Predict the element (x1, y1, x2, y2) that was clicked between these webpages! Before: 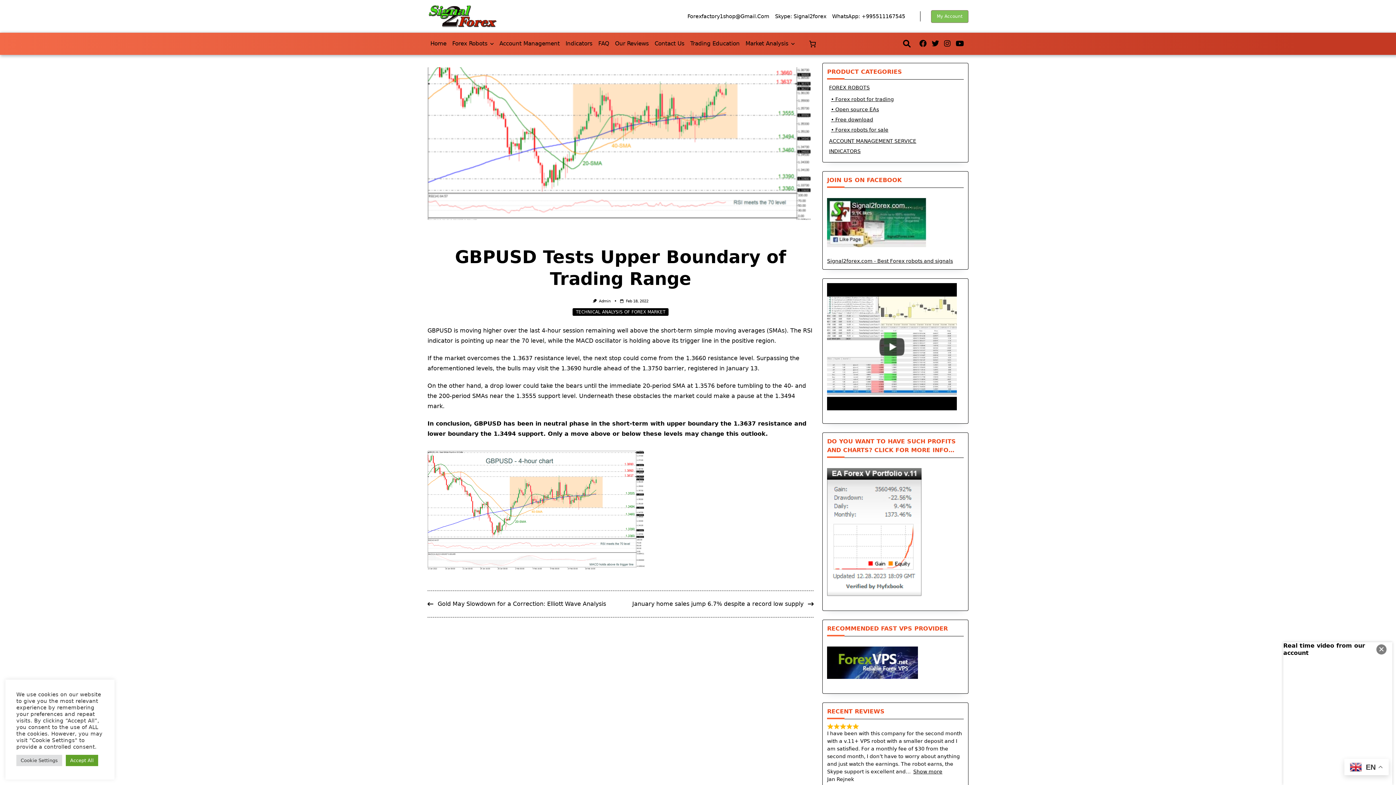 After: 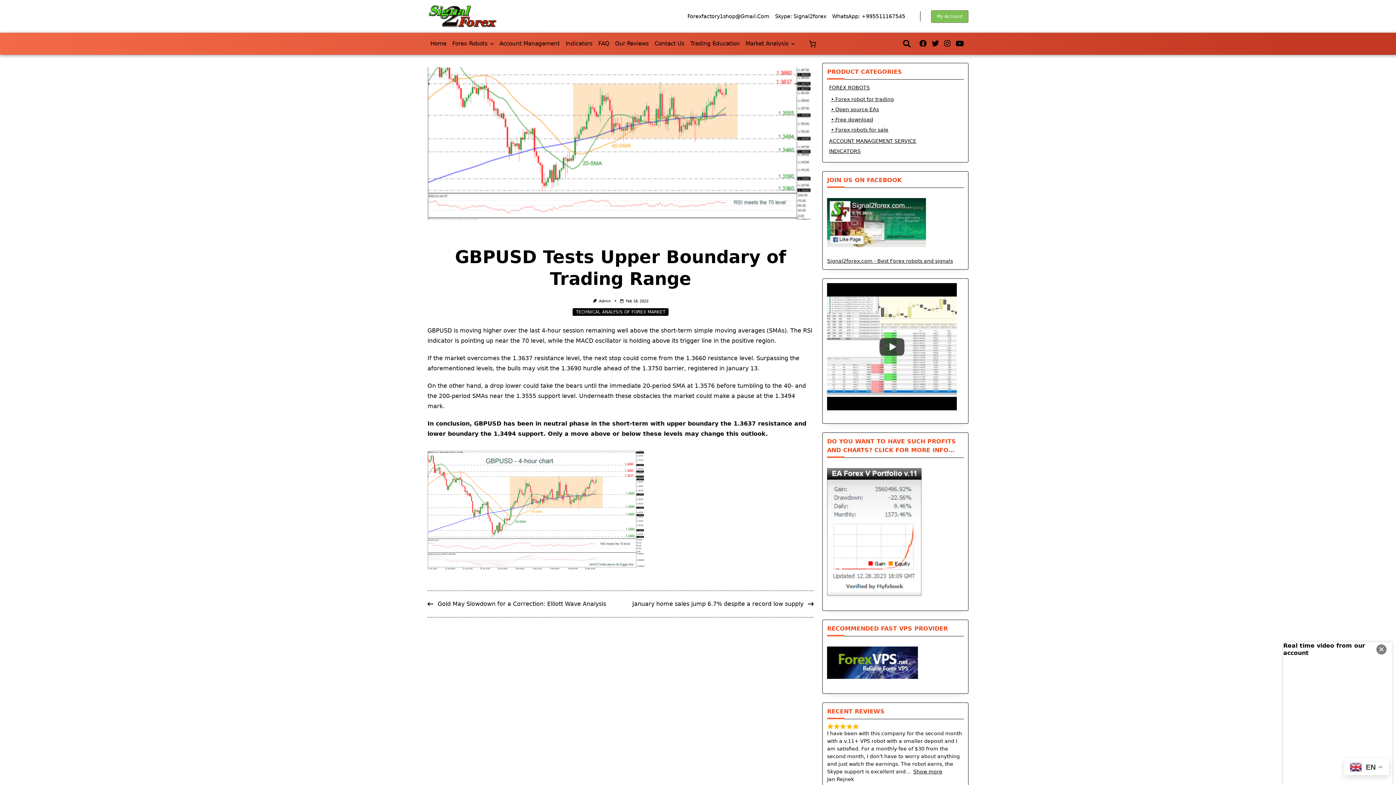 Action: bbox: (626, 298, 648, 303) label: Feb 18, 2022